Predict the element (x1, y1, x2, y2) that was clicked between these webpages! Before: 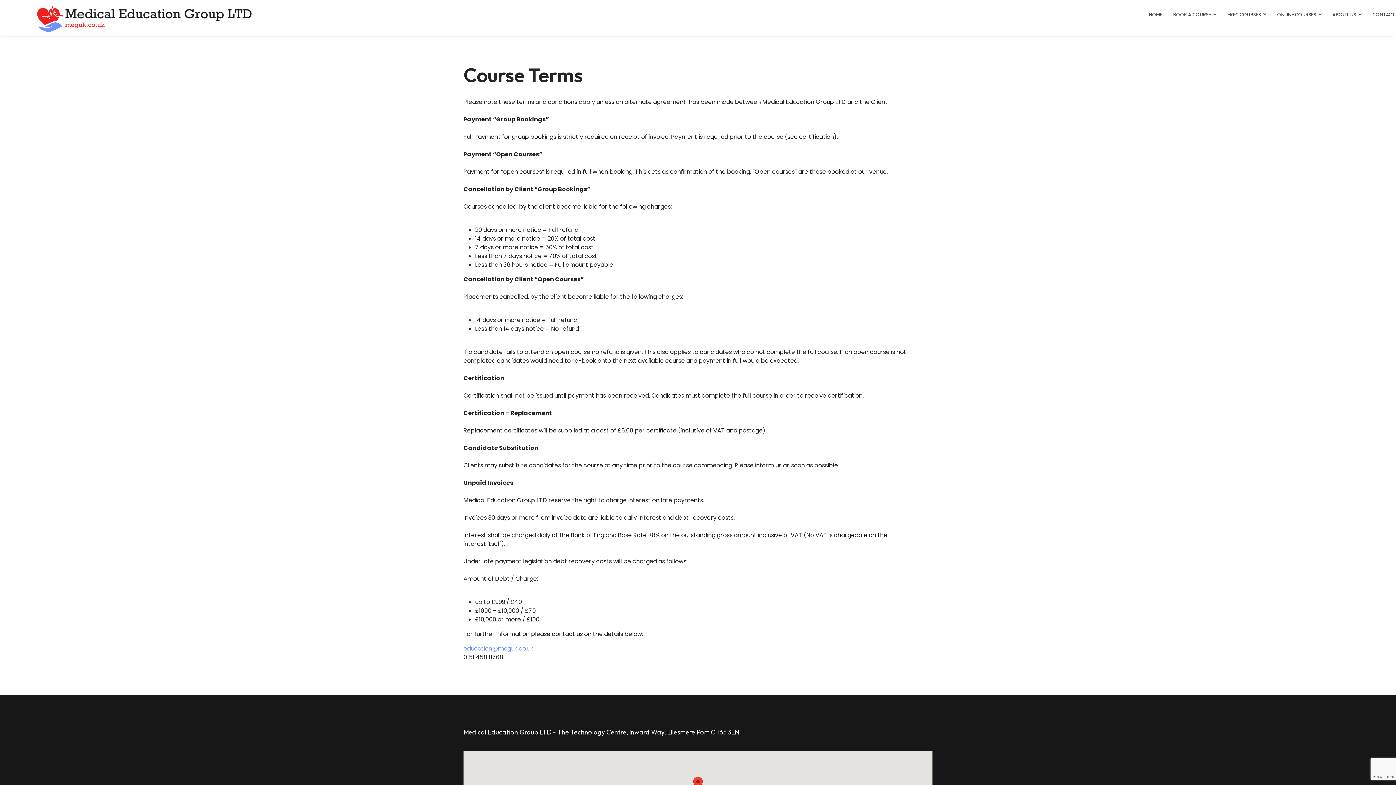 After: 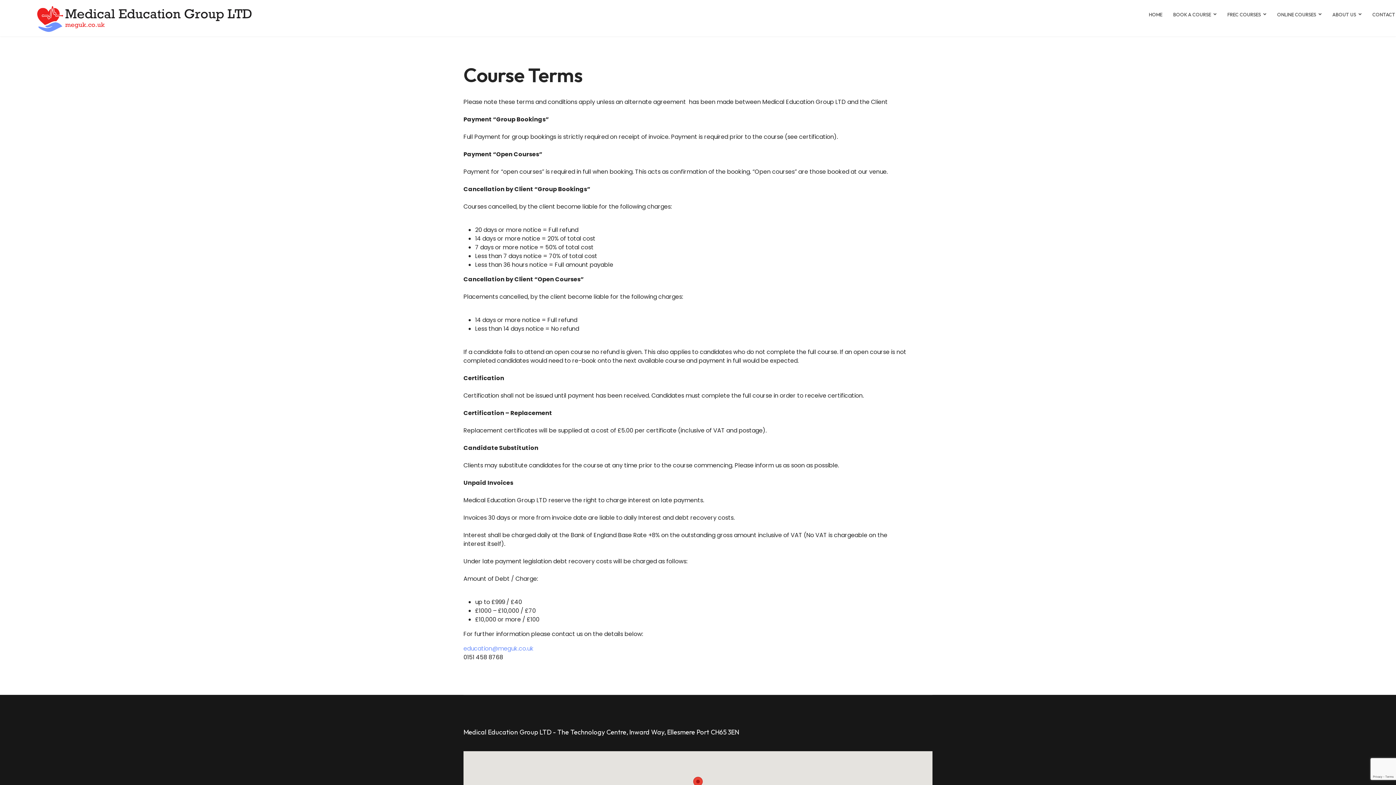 Action: label: education@meguk.co.uk bbox: (463, 644, 533, 653)